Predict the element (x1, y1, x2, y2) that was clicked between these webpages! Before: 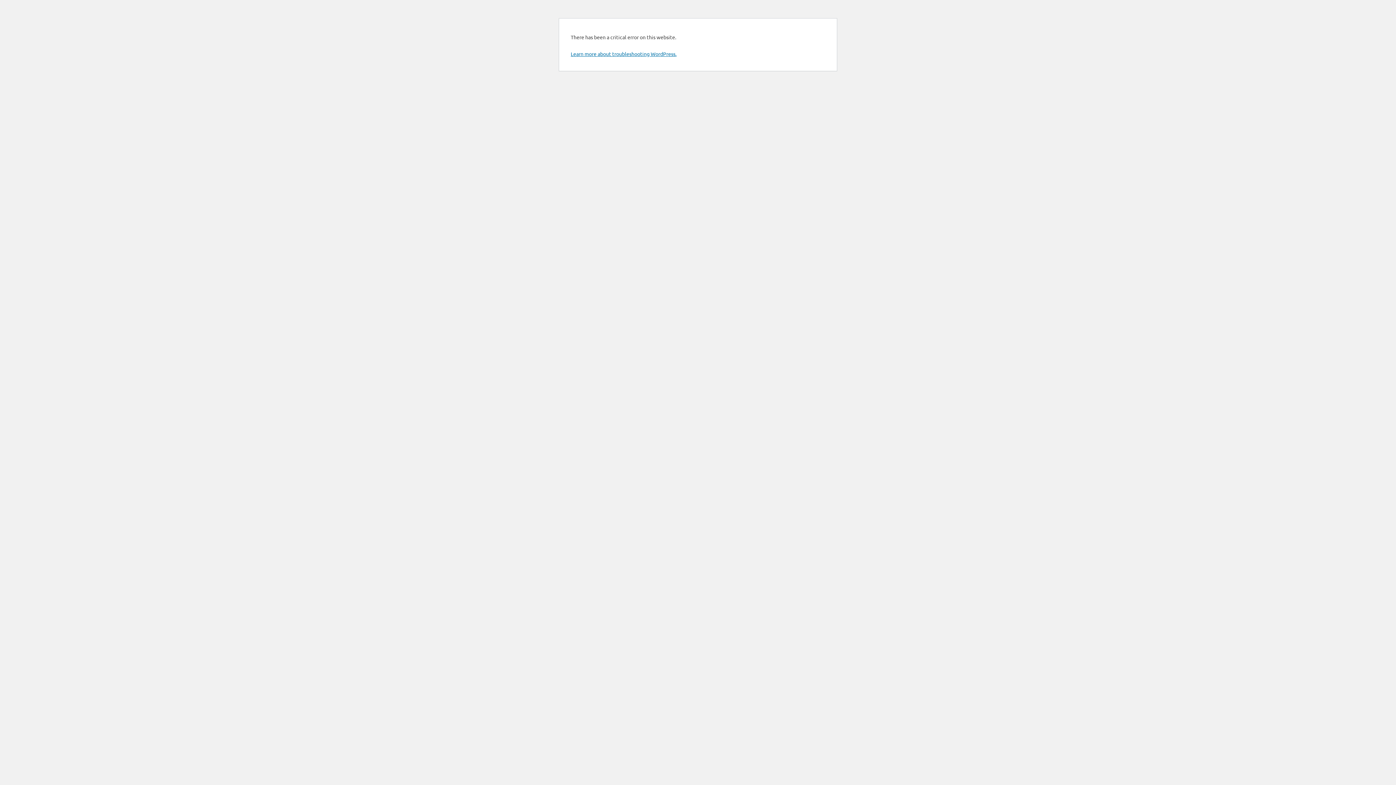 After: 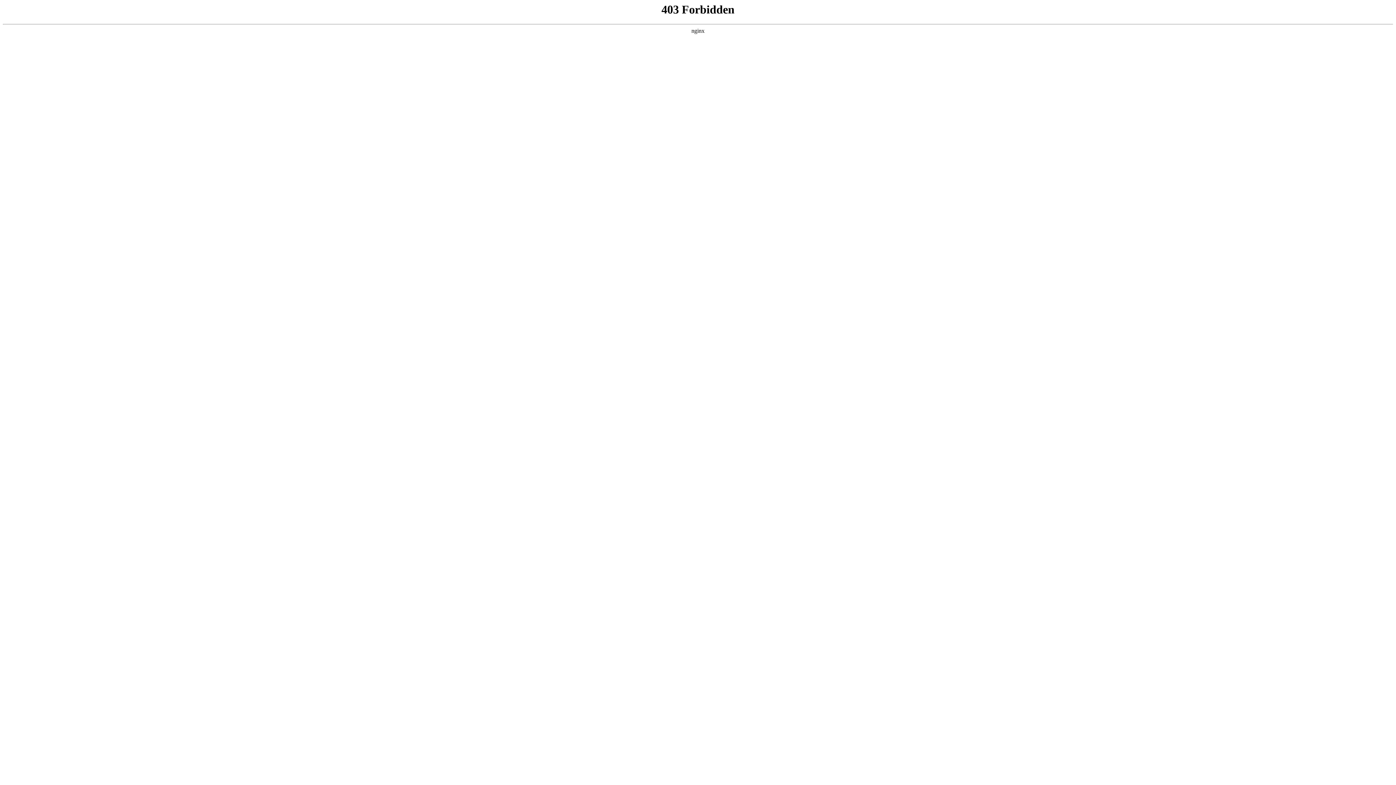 Action: bbox: (570, 50, 676, 57) label: Learn more about troubleshooting WordPress.